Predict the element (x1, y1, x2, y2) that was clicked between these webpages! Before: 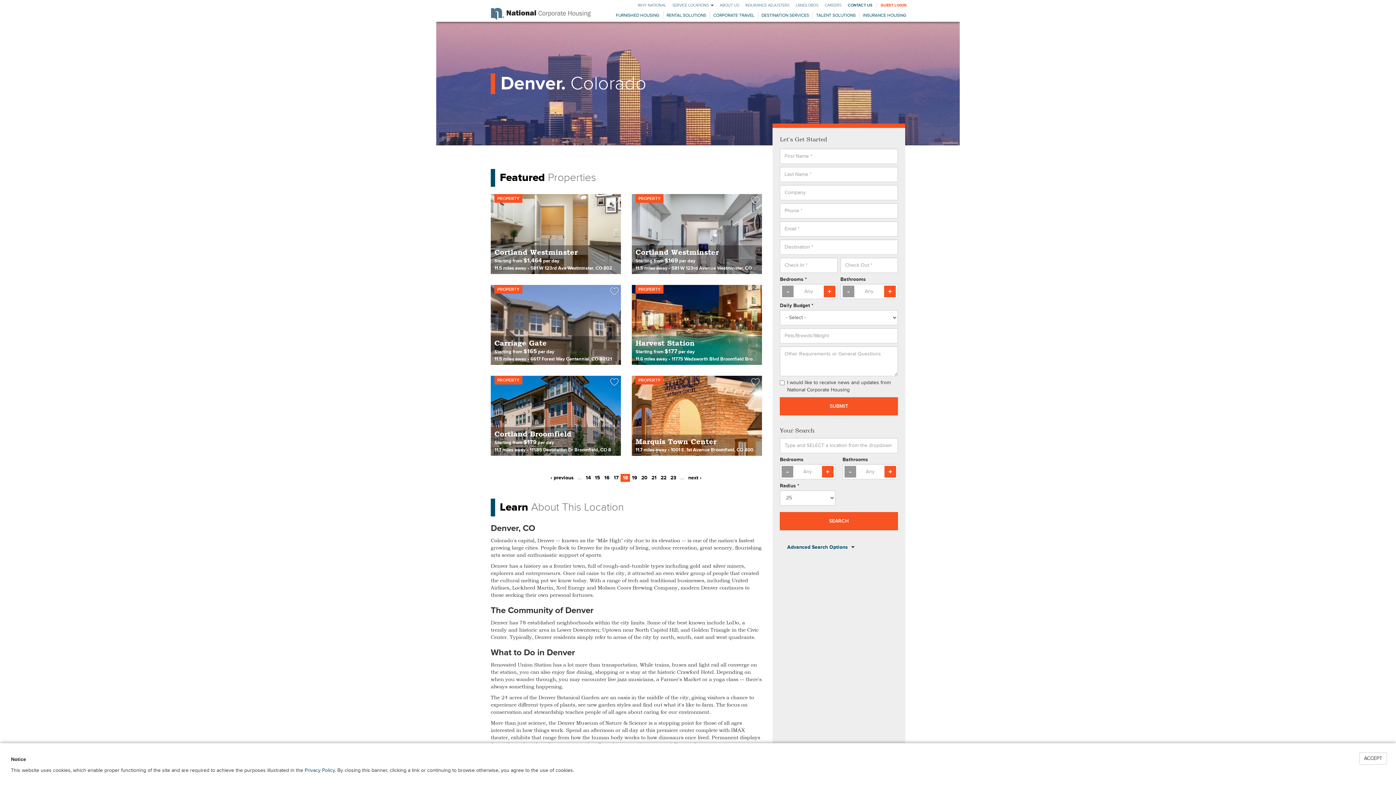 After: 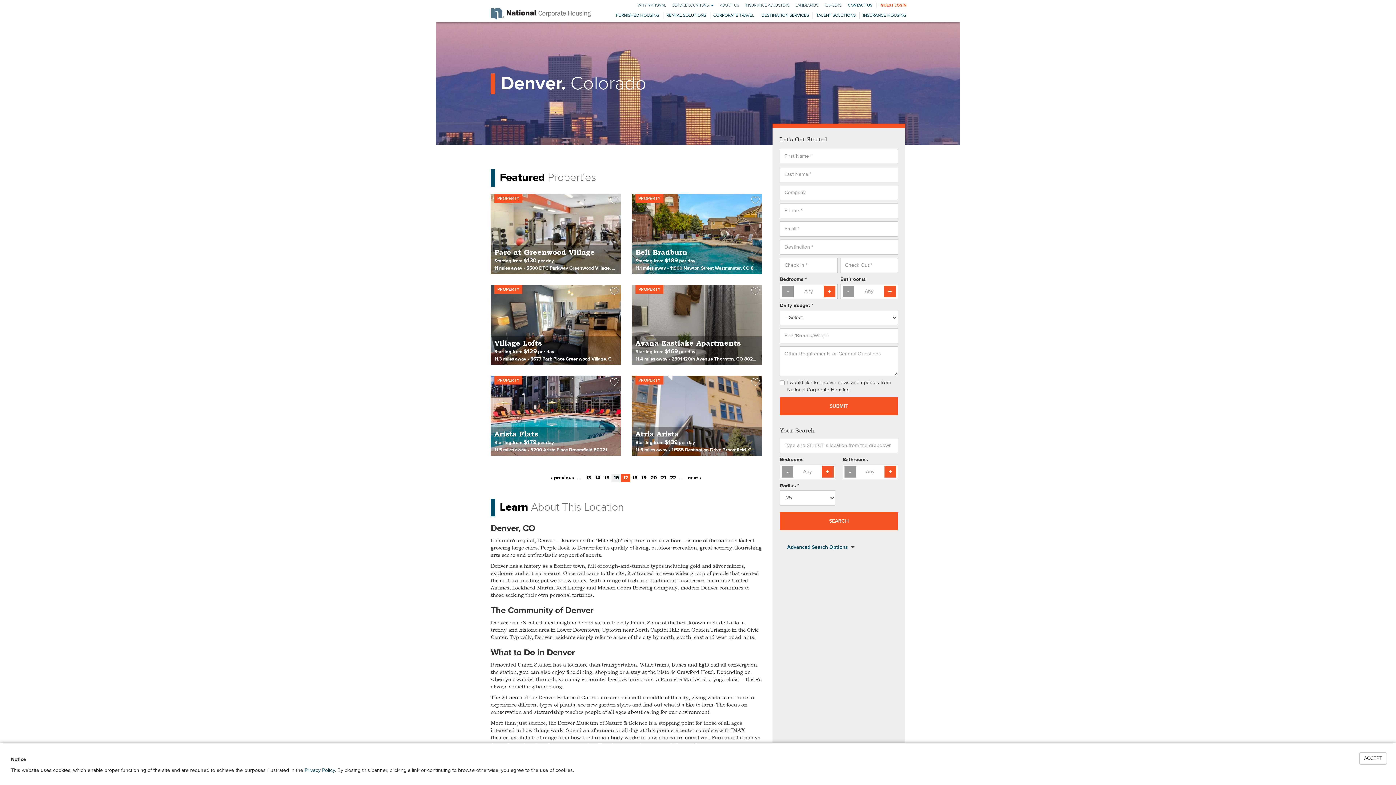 Action: bbox: (611, 474, 621, 482) label: 17